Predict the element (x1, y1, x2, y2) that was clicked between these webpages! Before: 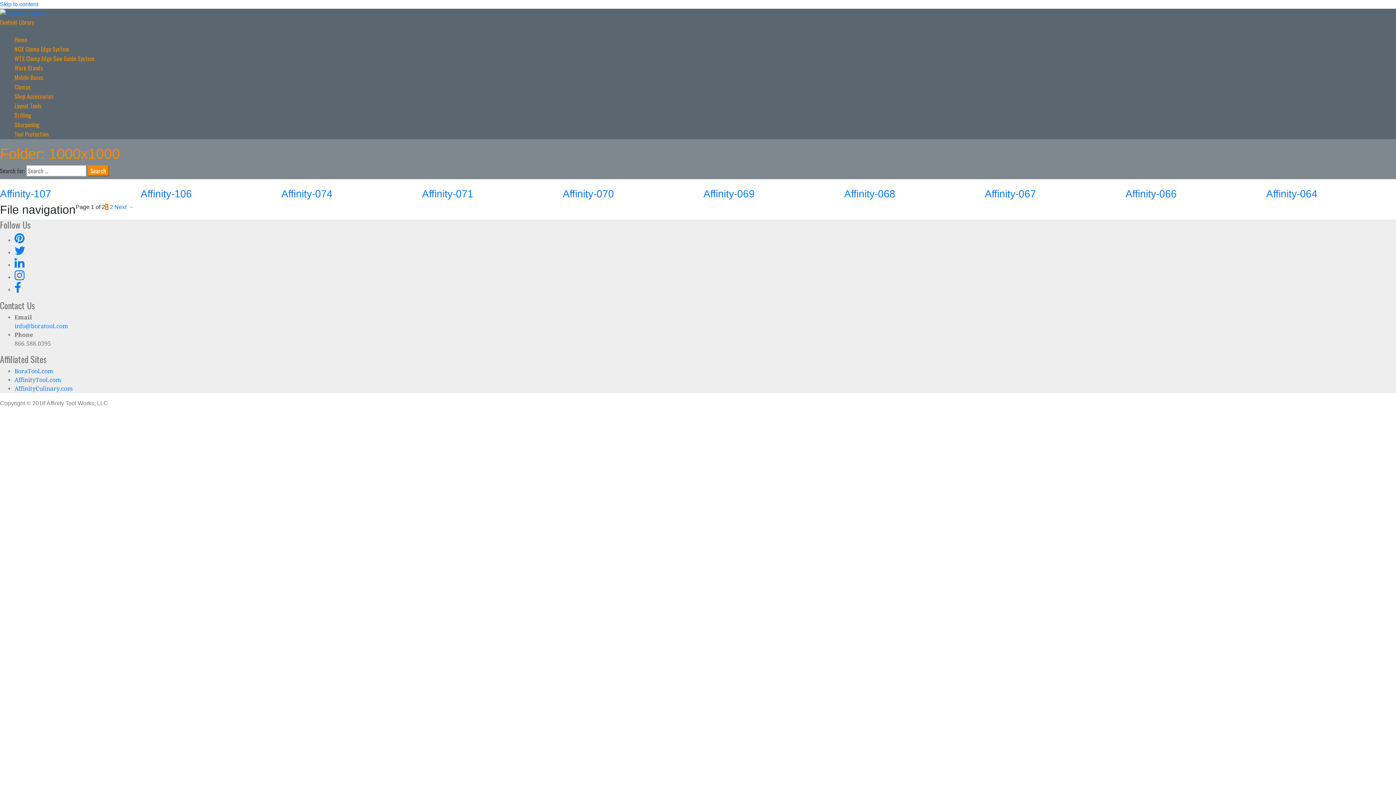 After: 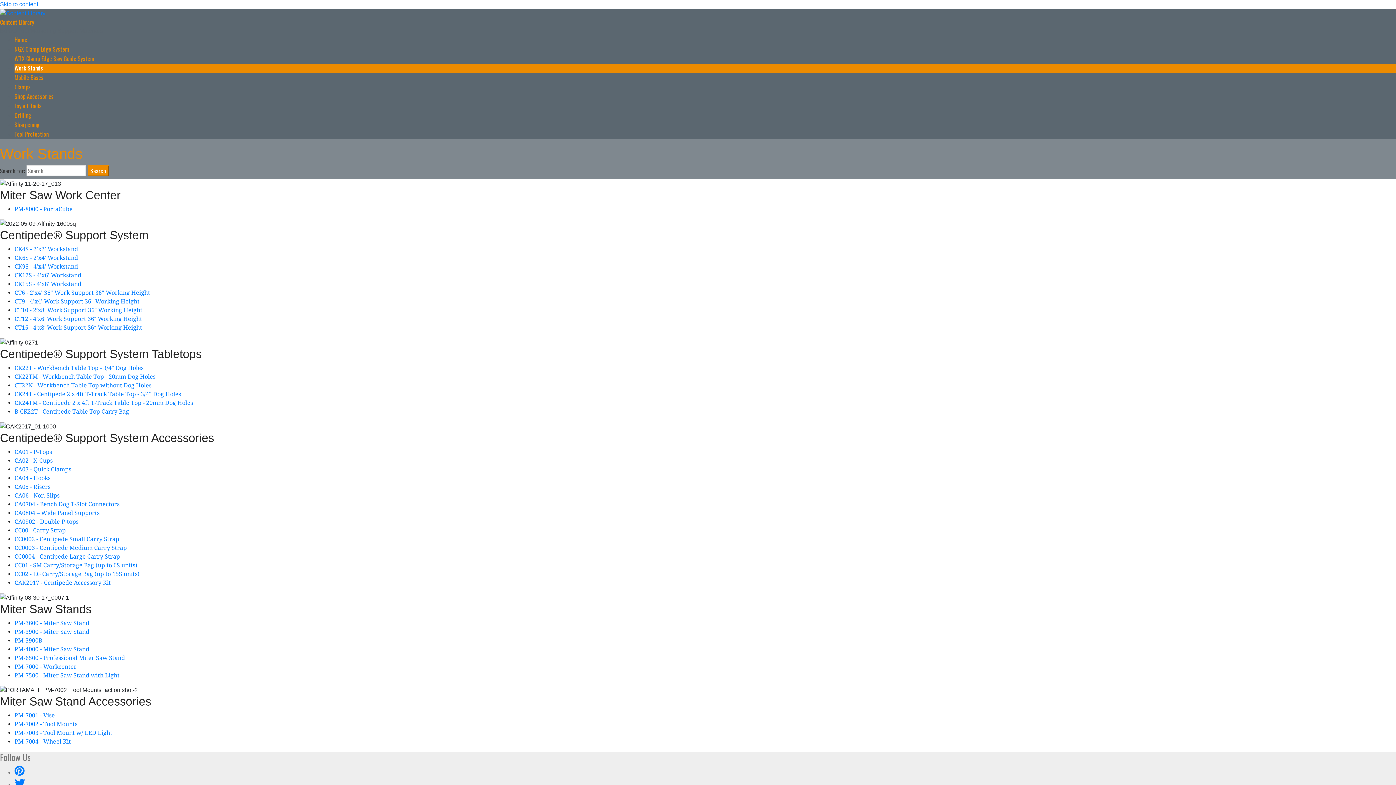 Action: label: Work Stands bbox: (14, 63, 43, 72)